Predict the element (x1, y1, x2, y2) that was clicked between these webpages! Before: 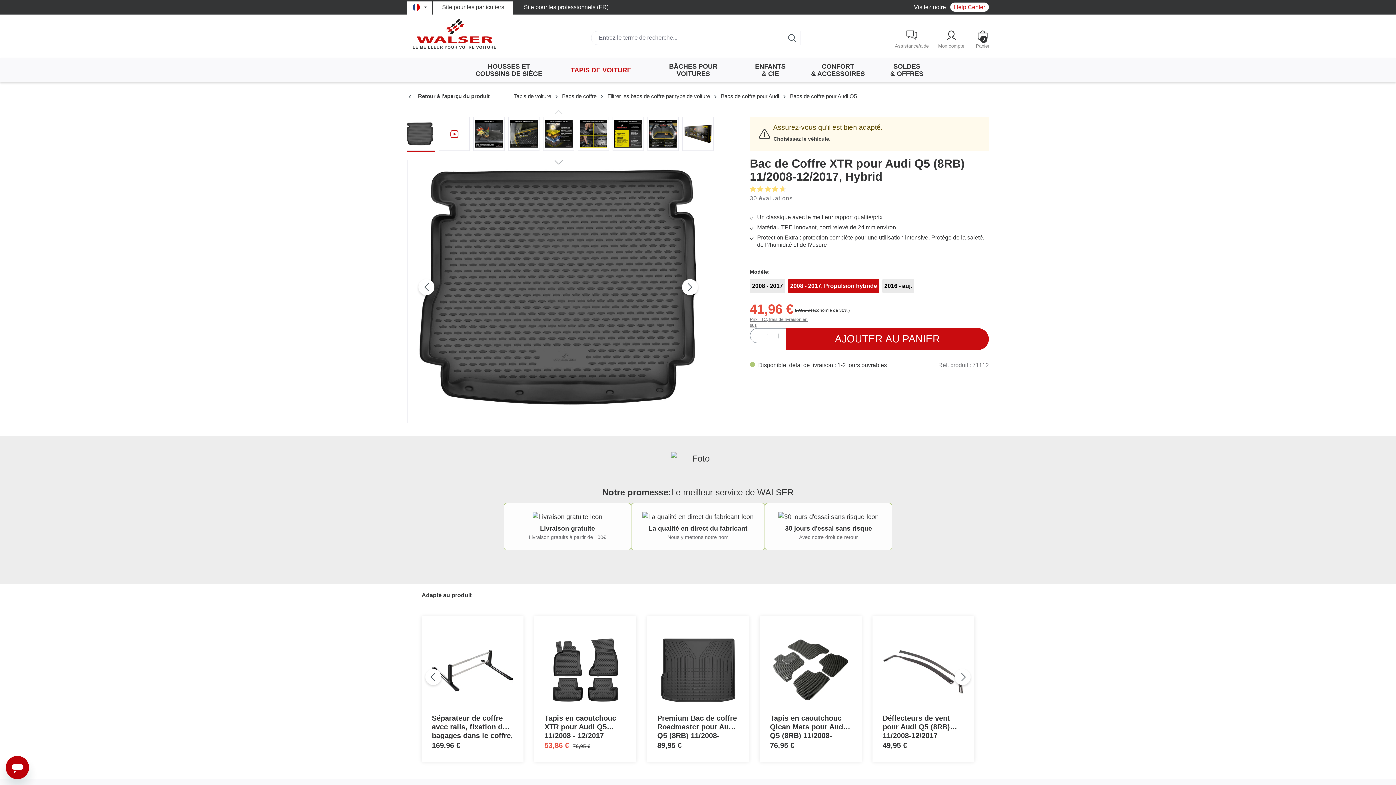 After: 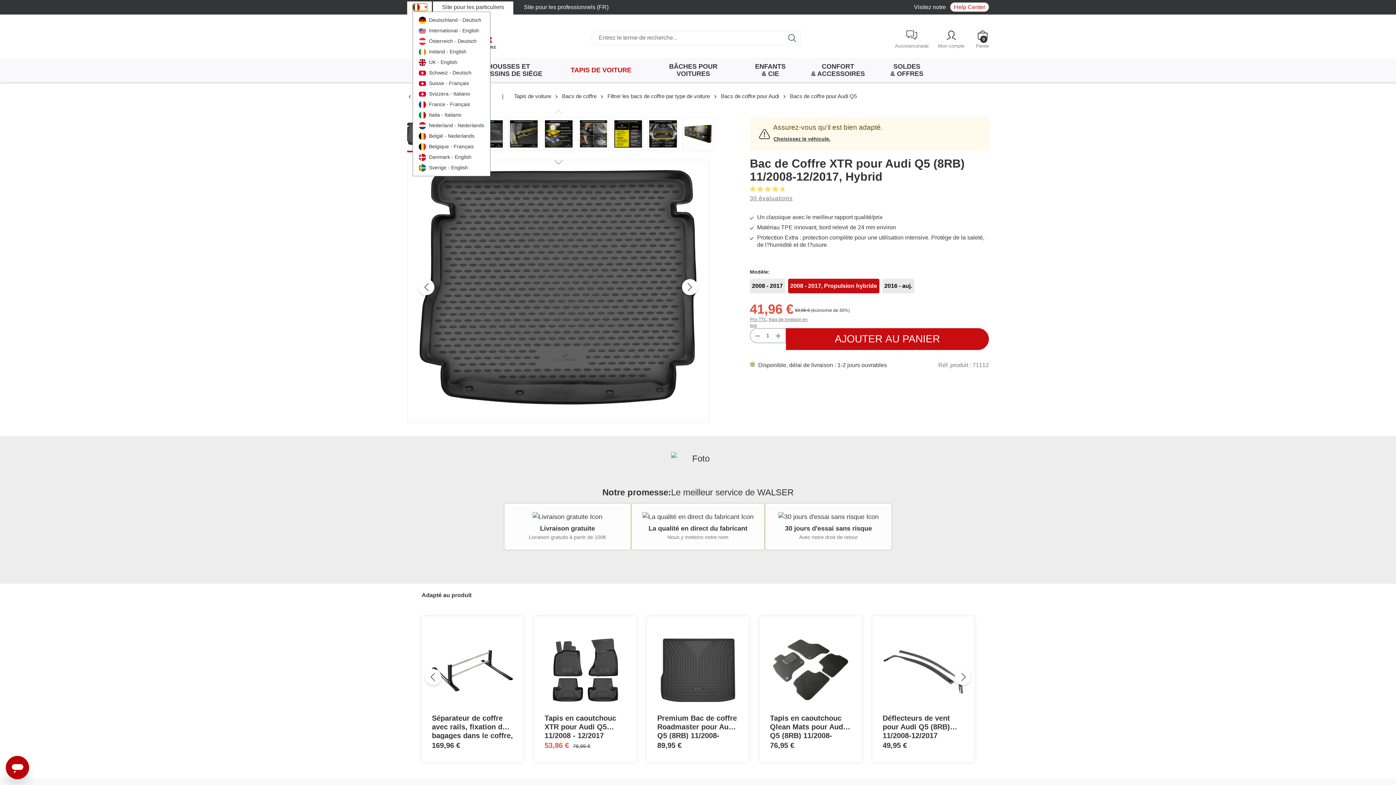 Action: bbox: (412, 3, 427, 10)